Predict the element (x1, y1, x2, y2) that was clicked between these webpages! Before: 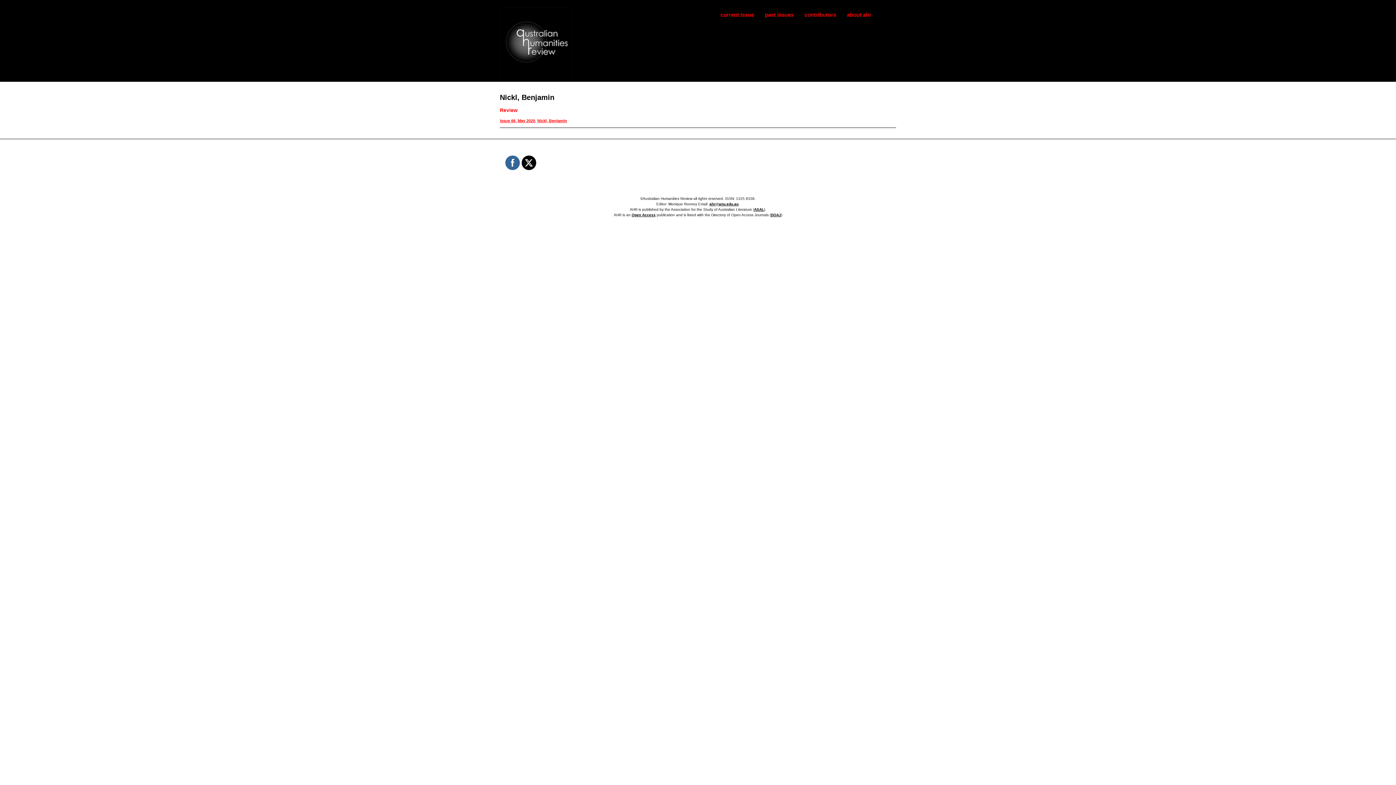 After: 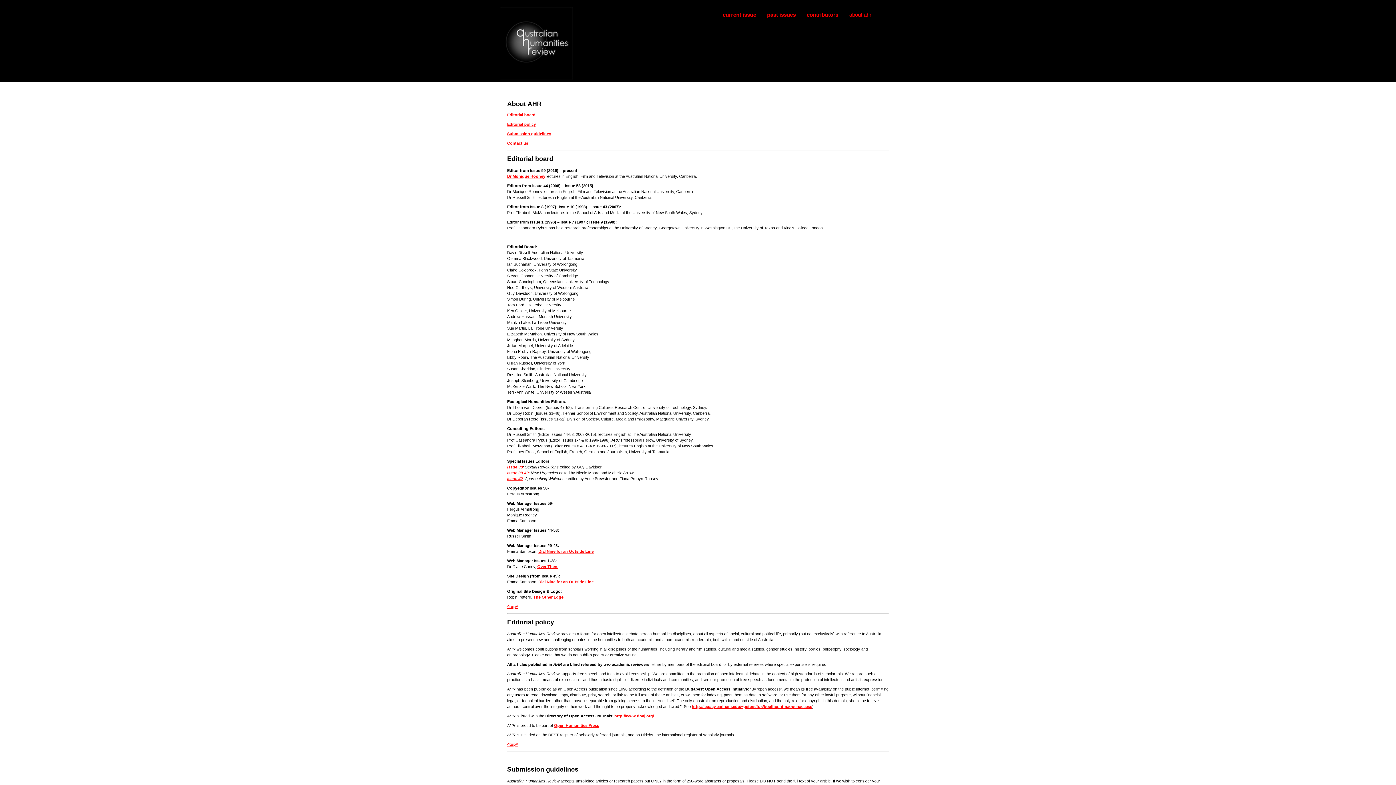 Action: bbox: (841, 0, 877, 29) label: about ahr